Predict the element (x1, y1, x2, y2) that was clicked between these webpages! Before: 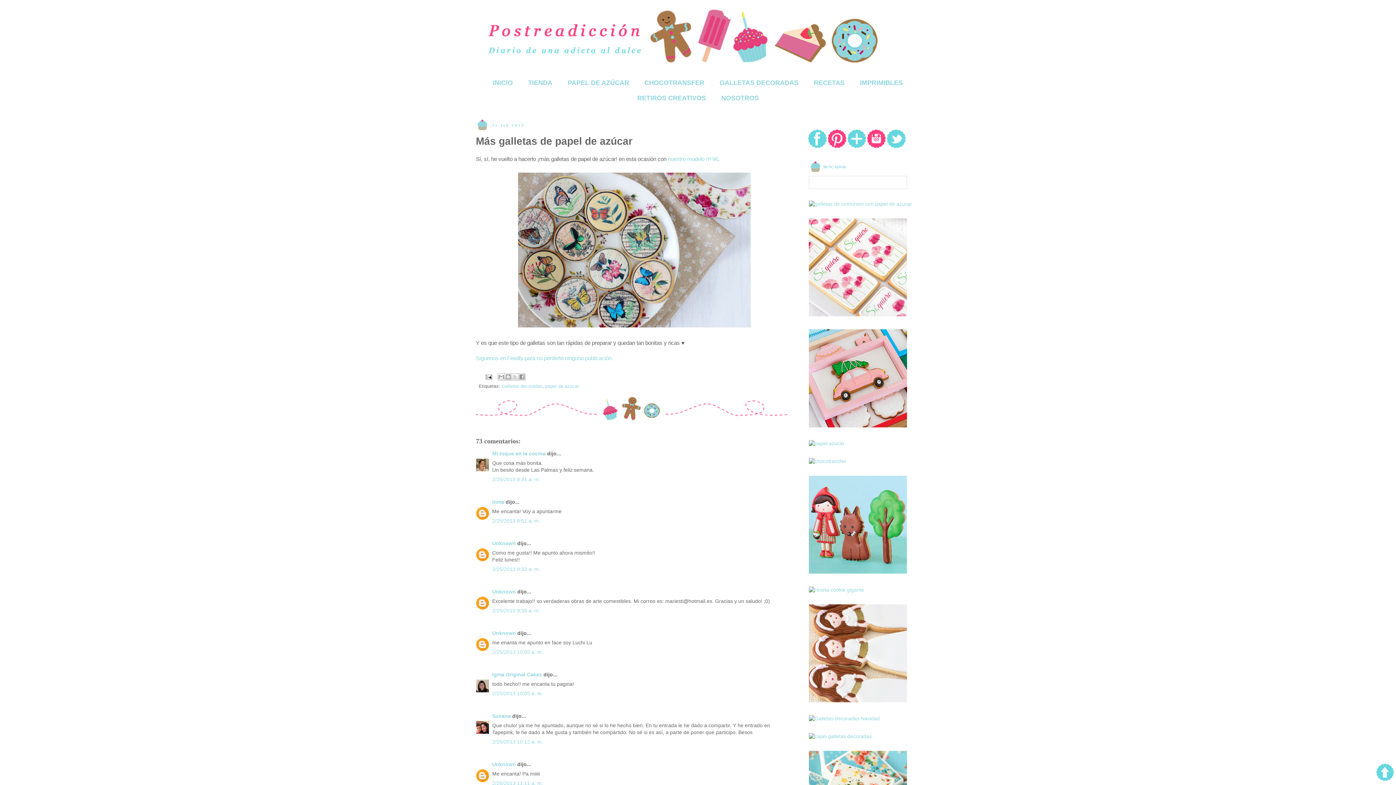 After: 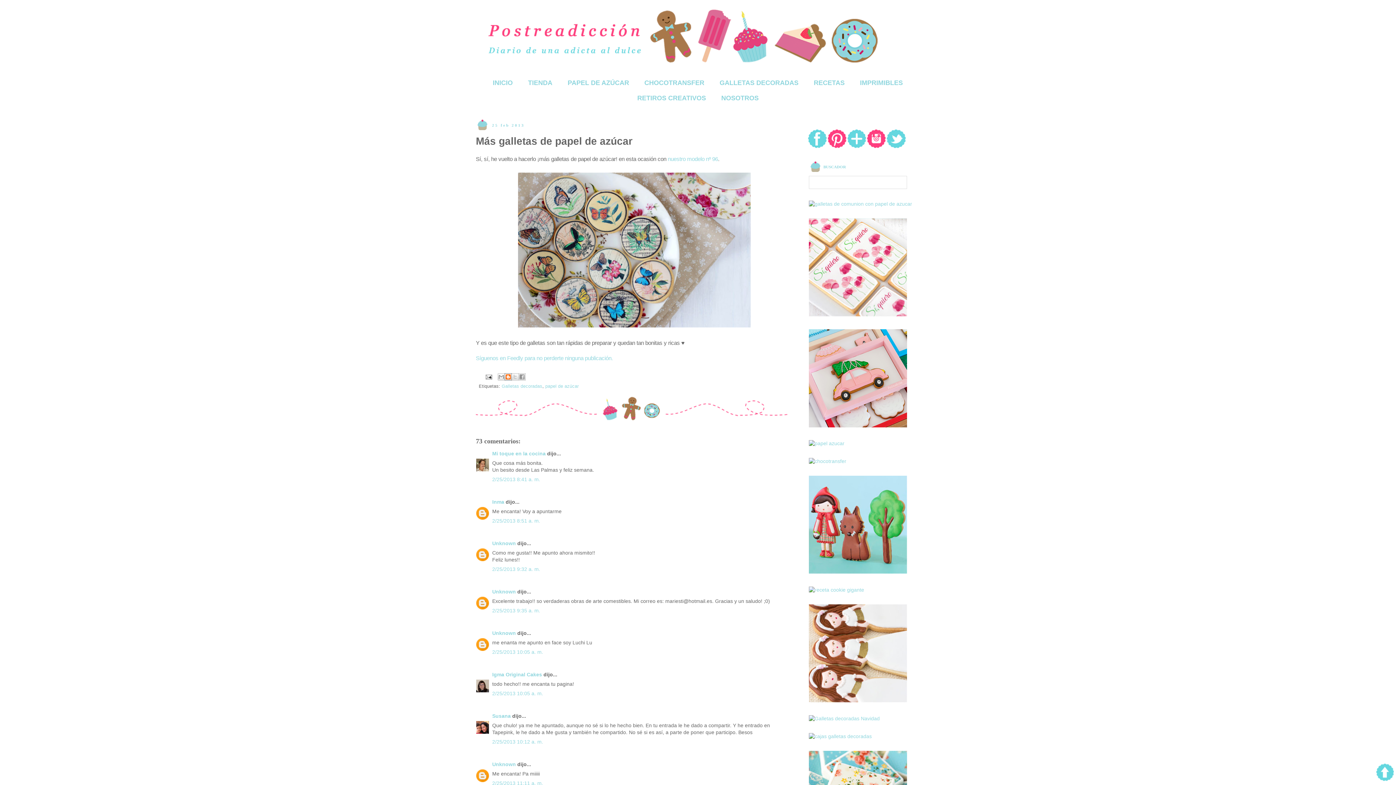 Action: bbox: (504, 373, 512, 380) label: Escribe un blog